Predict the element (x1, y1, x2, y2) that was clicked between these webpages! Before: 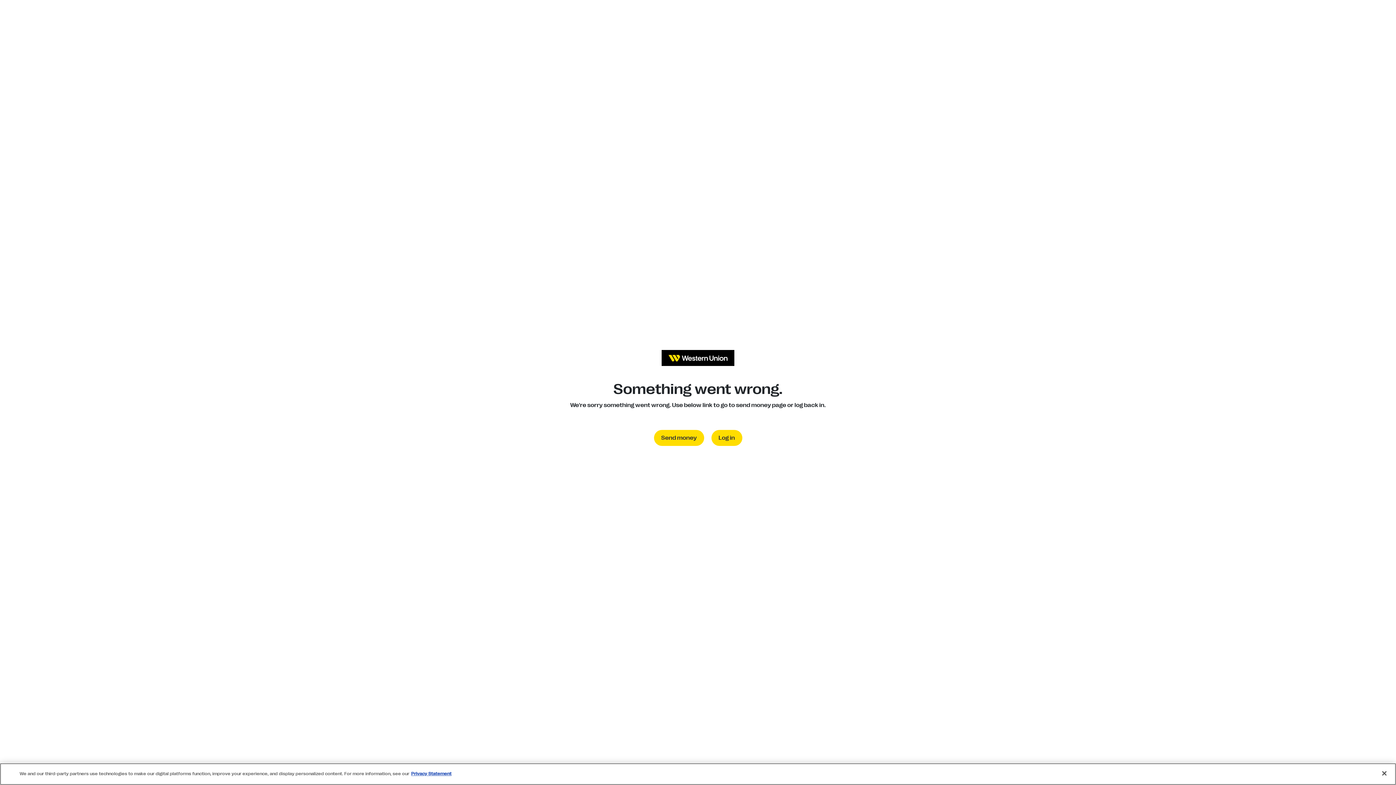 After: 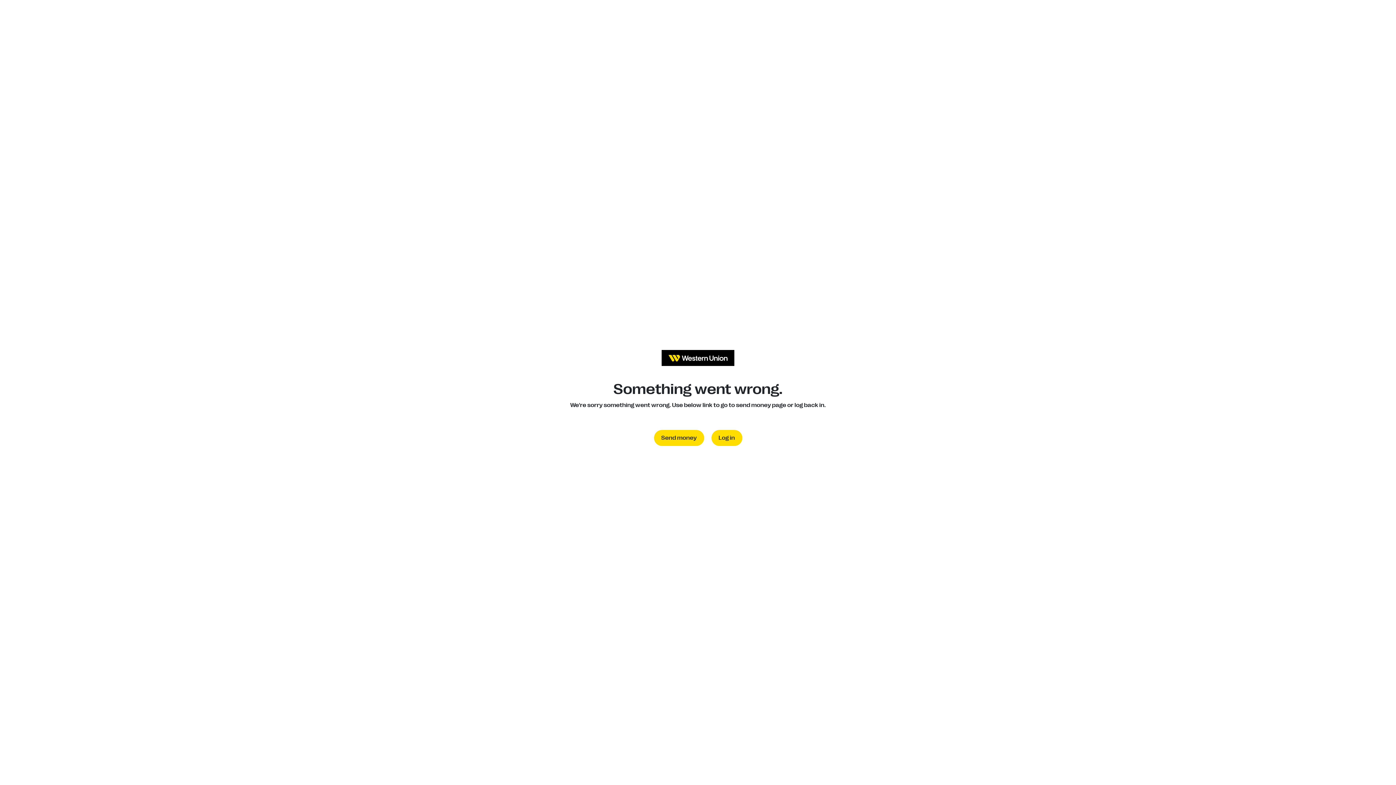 Action: label: Close bbox: (1376, 765, 1392, 781)